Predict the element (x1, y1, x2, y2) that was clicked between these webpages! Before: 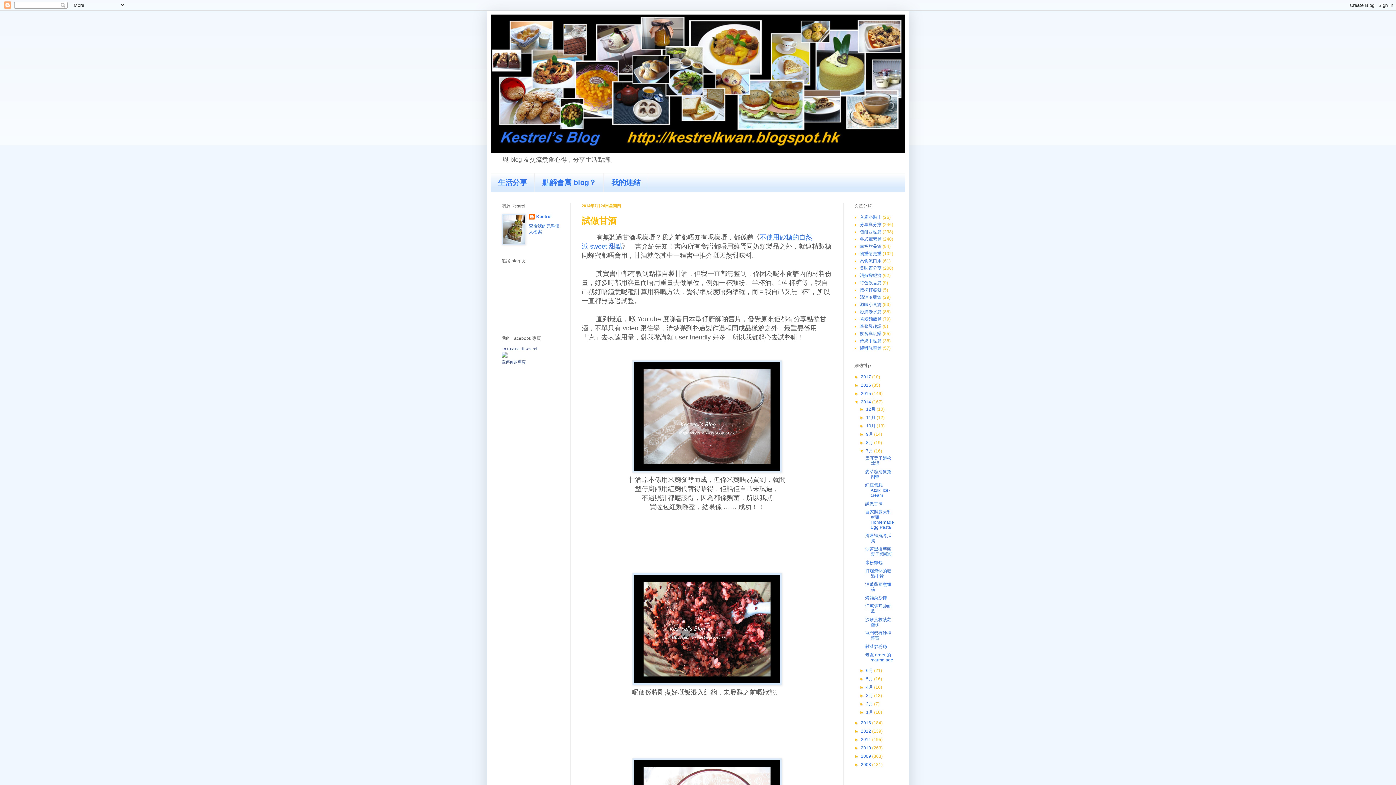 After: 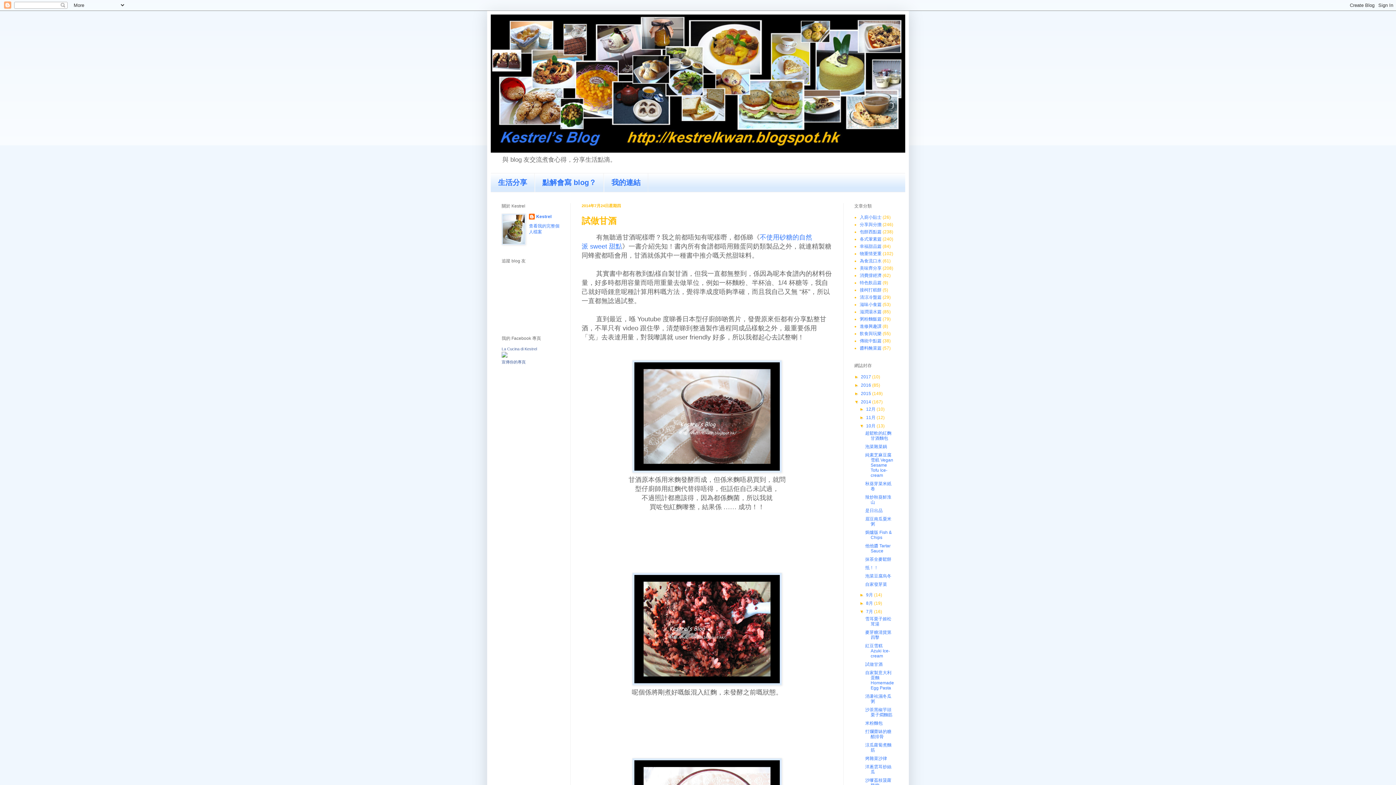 Action: label: ►   bbox: (859, 423, 866, 428)